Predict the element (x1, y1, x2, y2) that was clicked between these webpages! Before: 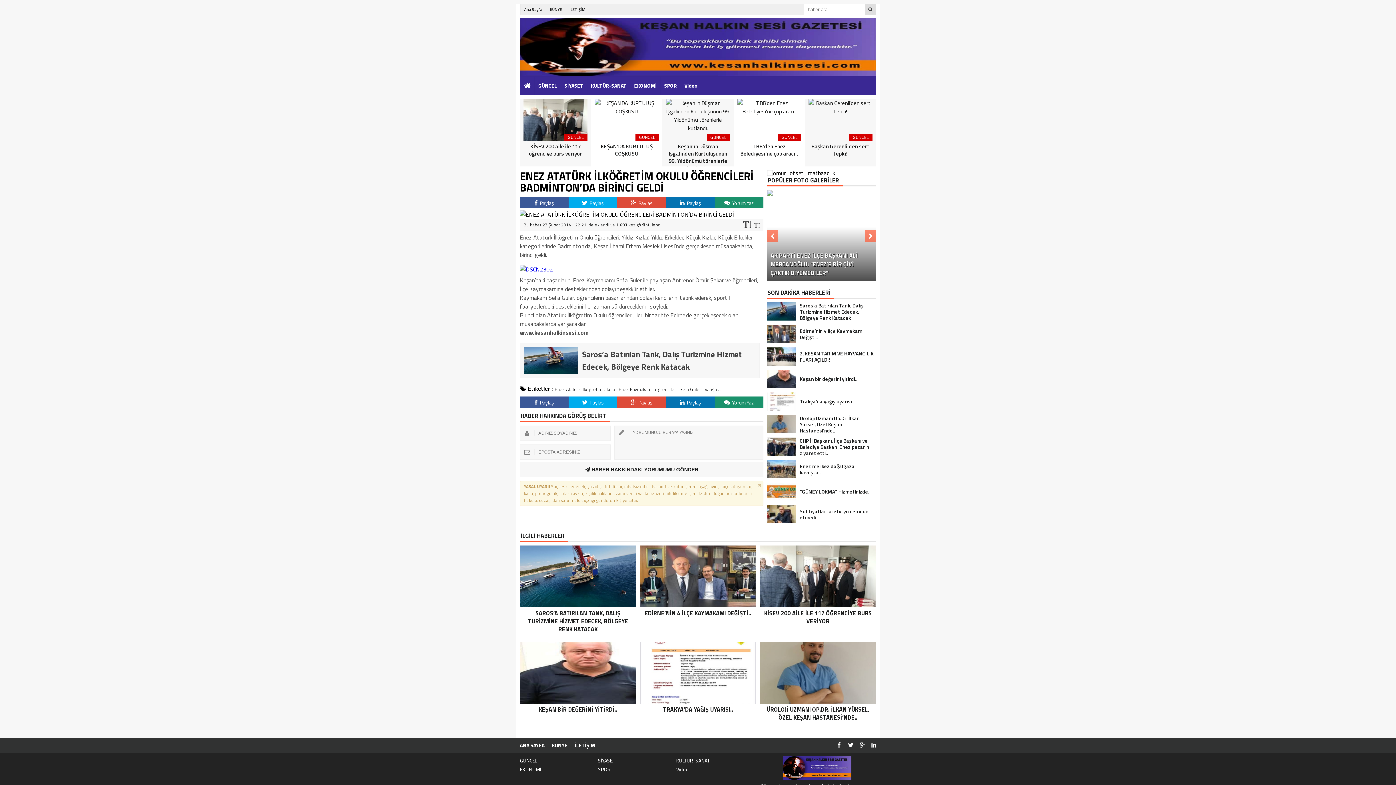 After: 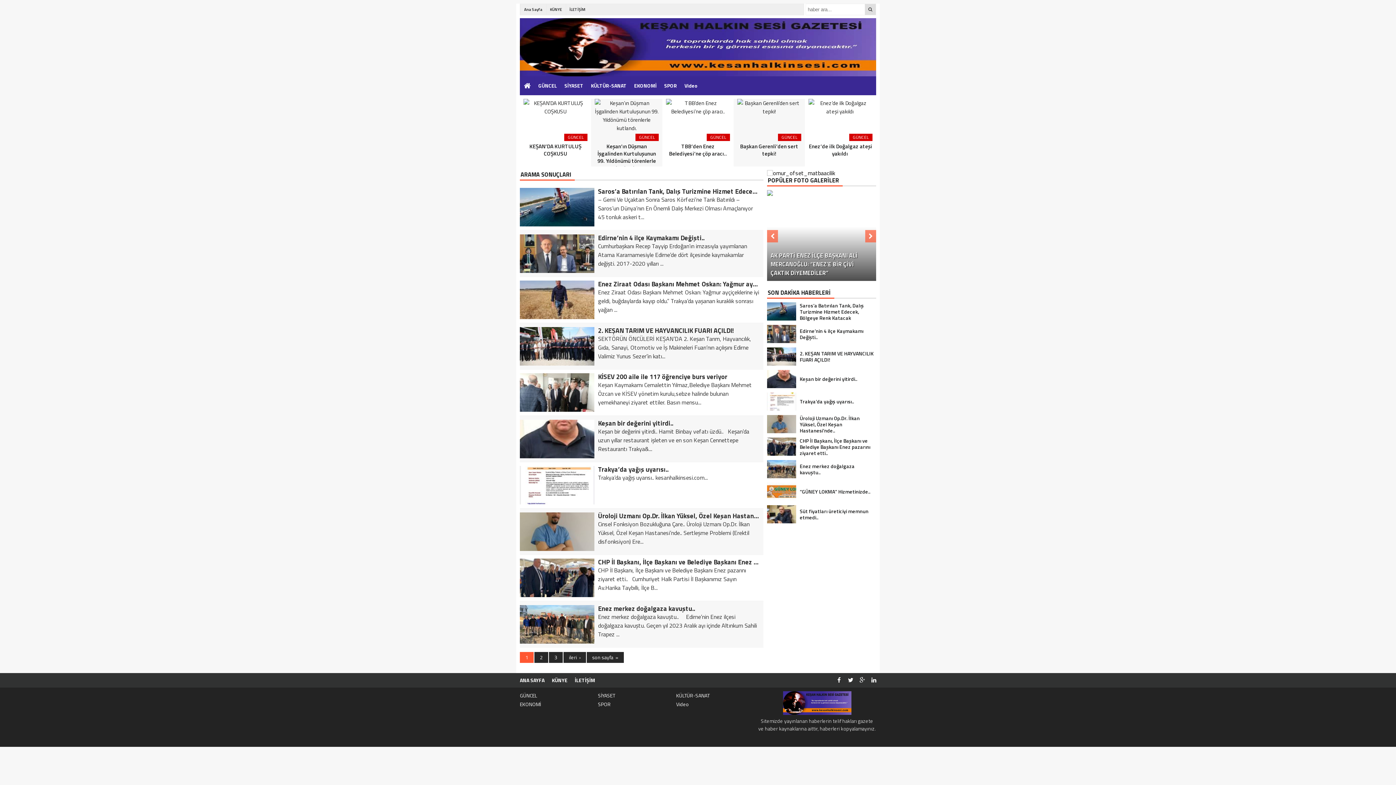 Action: bbox: (865, 4, 876, 14)